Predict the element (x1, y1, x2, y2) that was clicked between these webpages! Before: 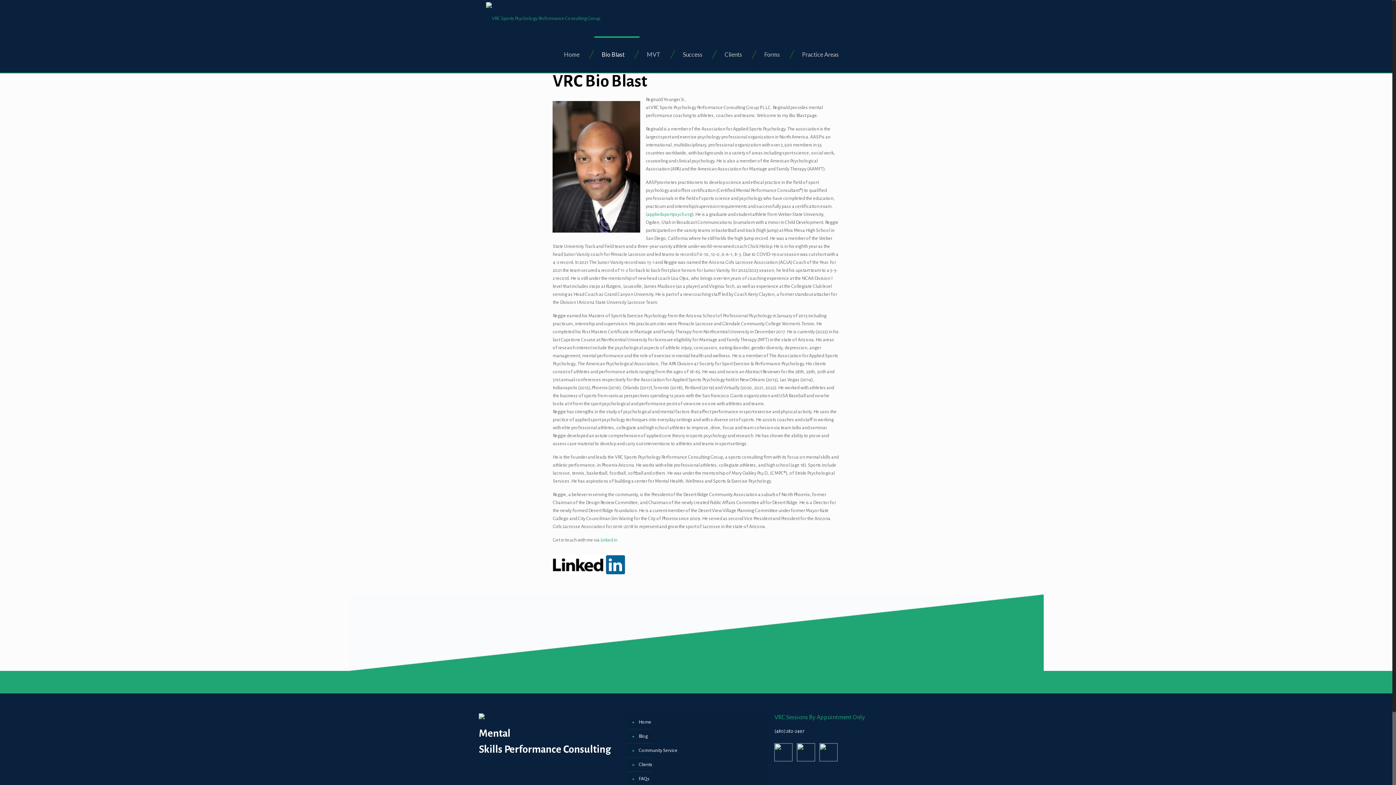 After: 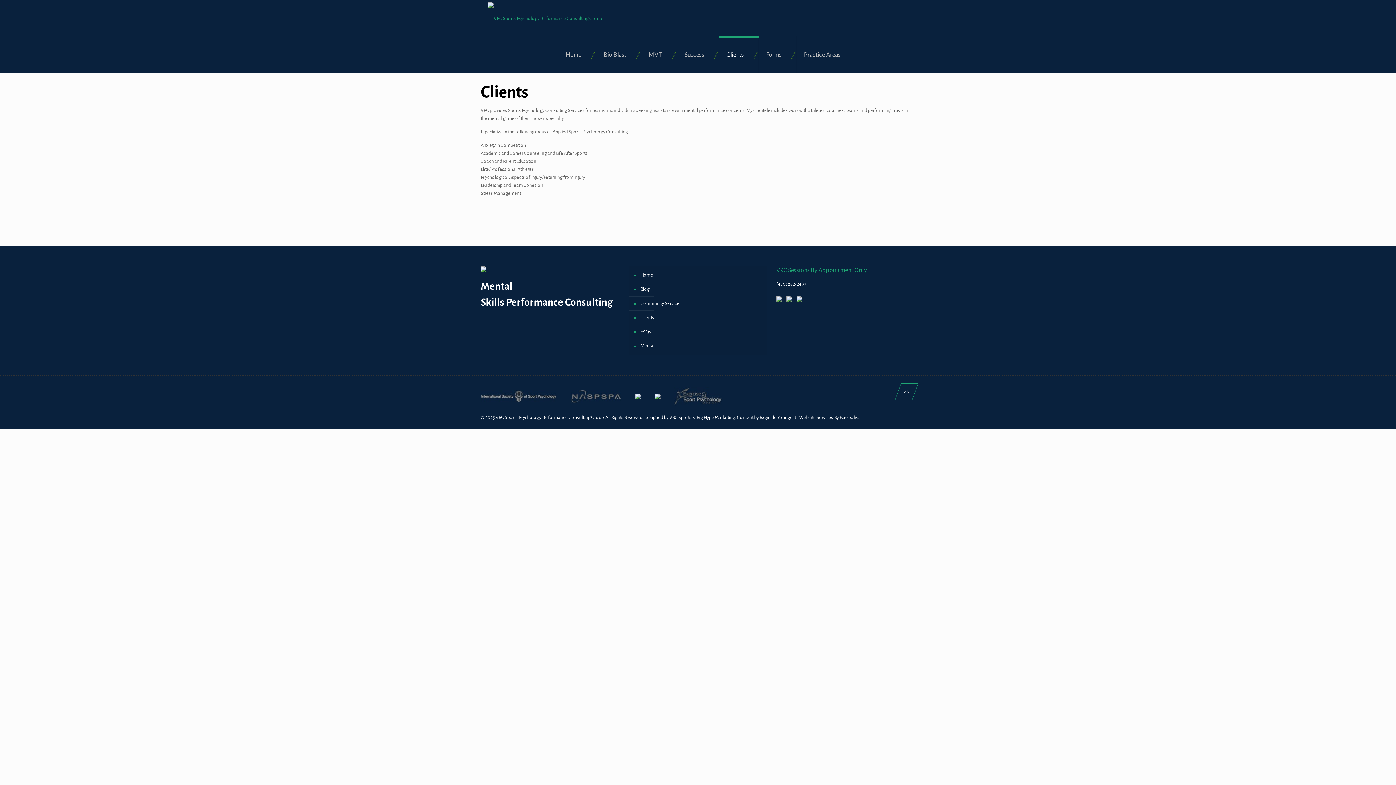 Action: bbox: (637, 758, 762, 772) label: Clients